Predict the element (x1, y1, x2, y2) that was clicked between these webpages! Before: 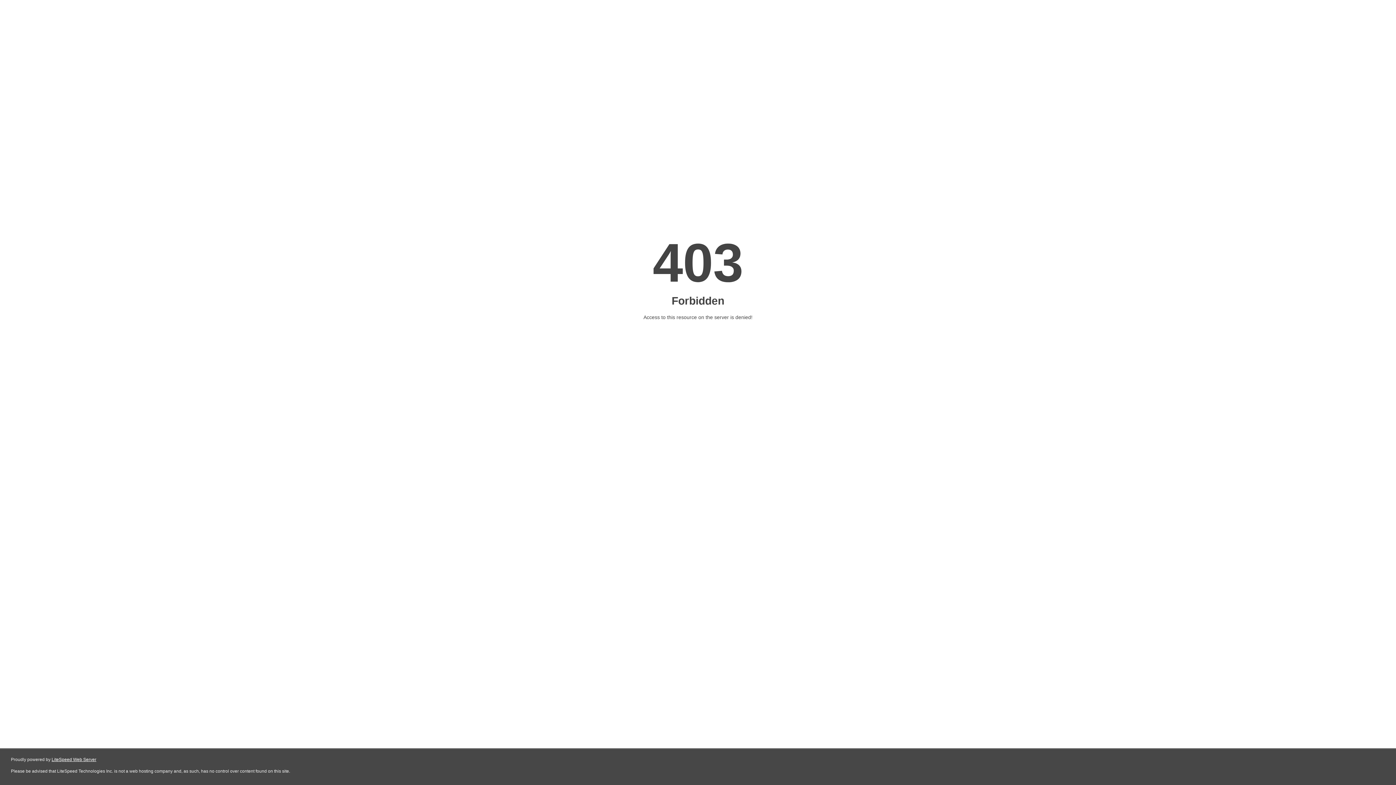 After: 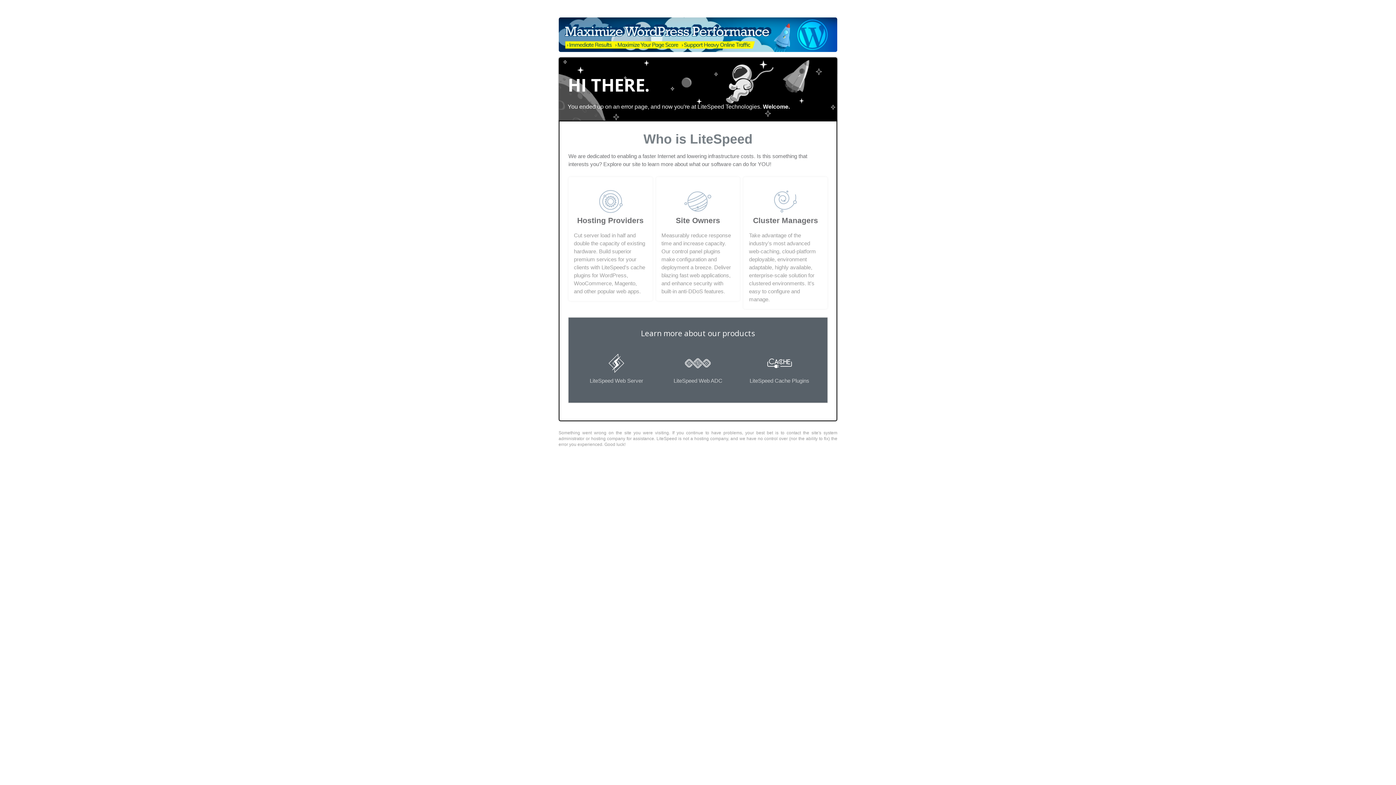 Action: label: LiteSpeed Web Server bbox: (51, 757, 96, 762)